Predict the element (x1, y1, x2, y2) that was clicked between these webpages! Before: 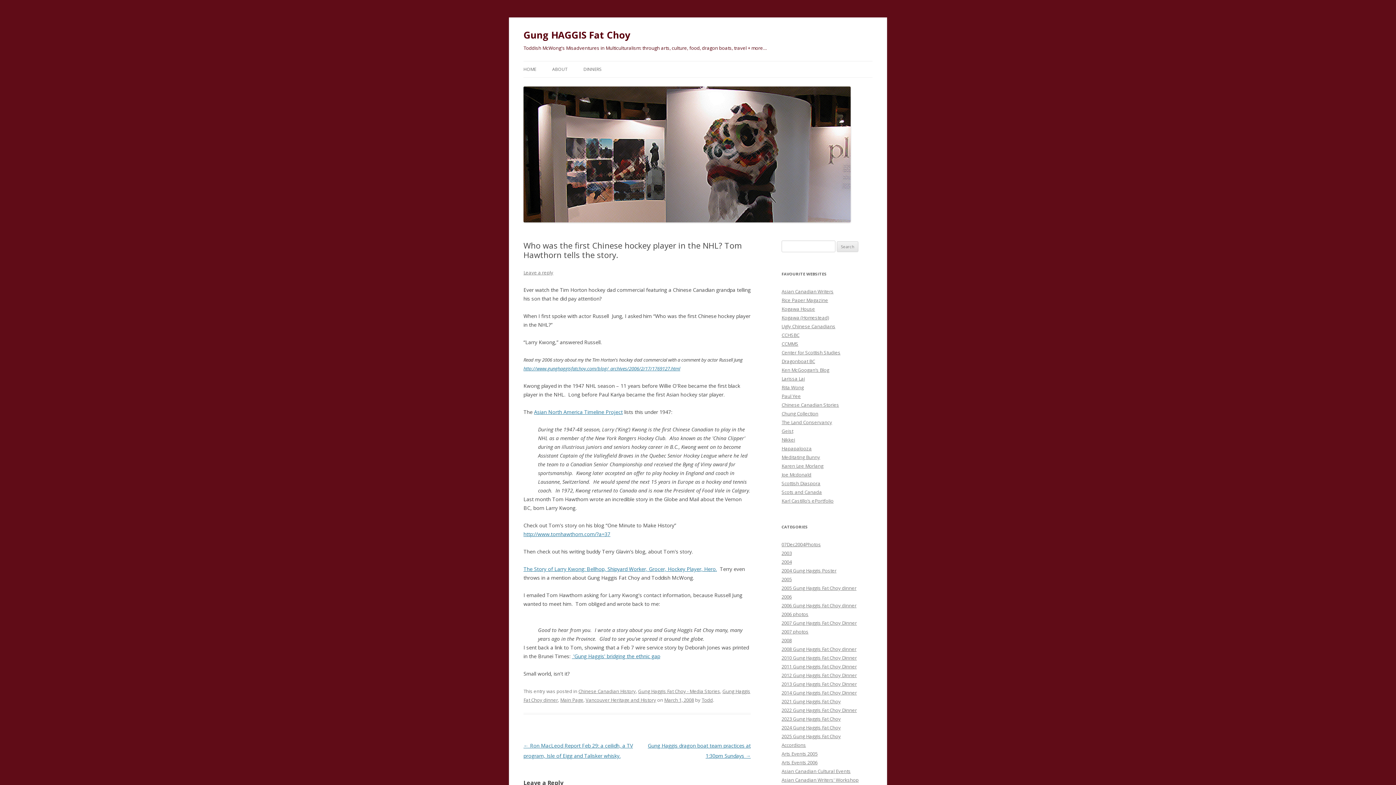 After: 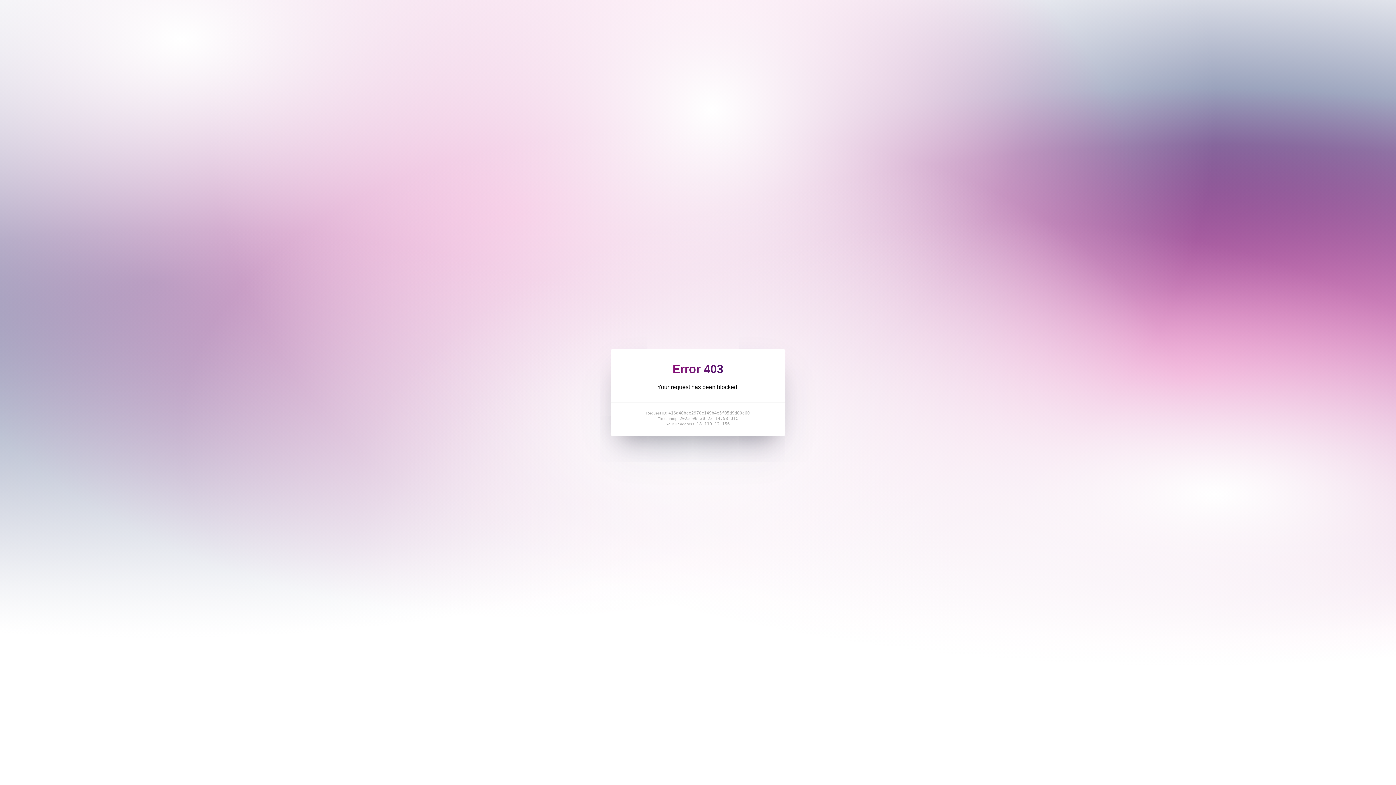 Action: label: Hapapalooza bbox: (781, 445, 812, 452)